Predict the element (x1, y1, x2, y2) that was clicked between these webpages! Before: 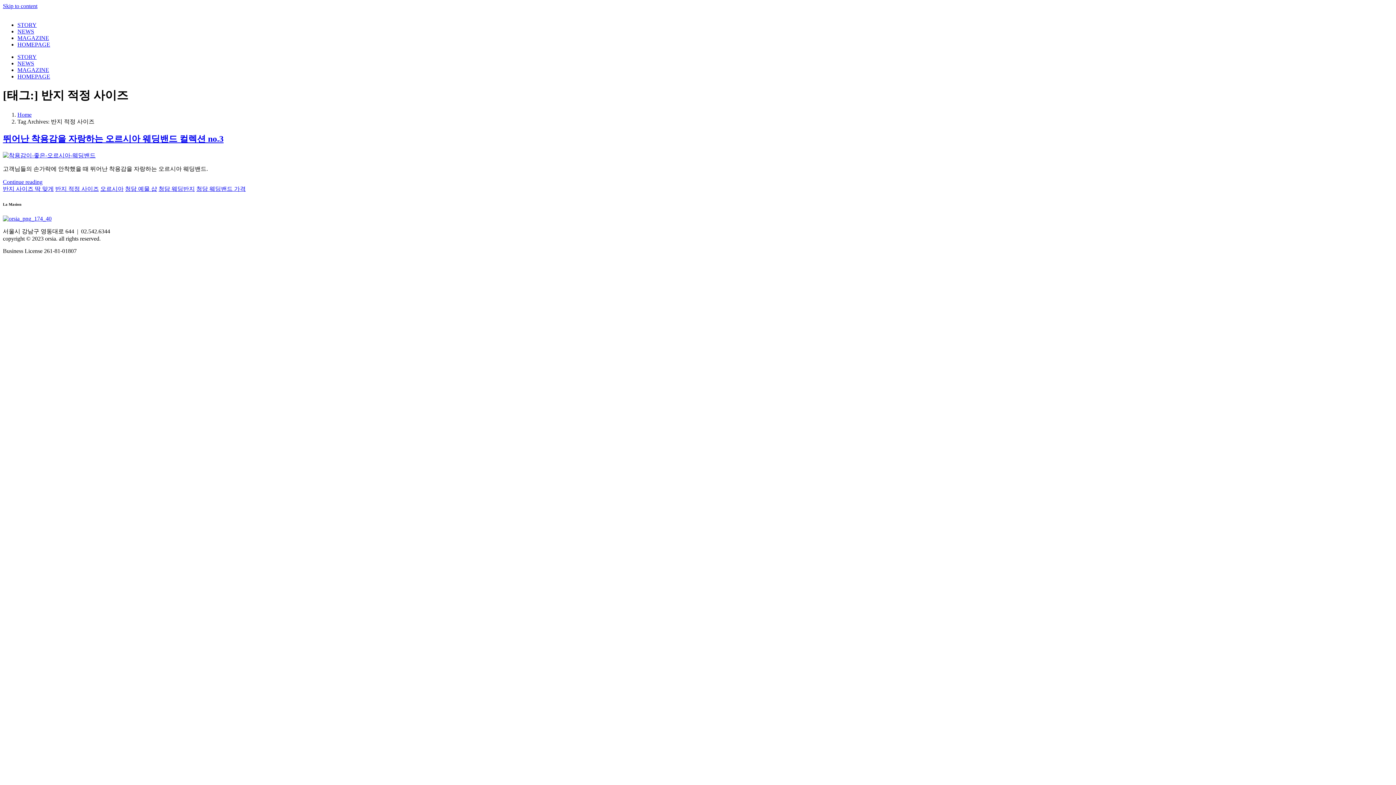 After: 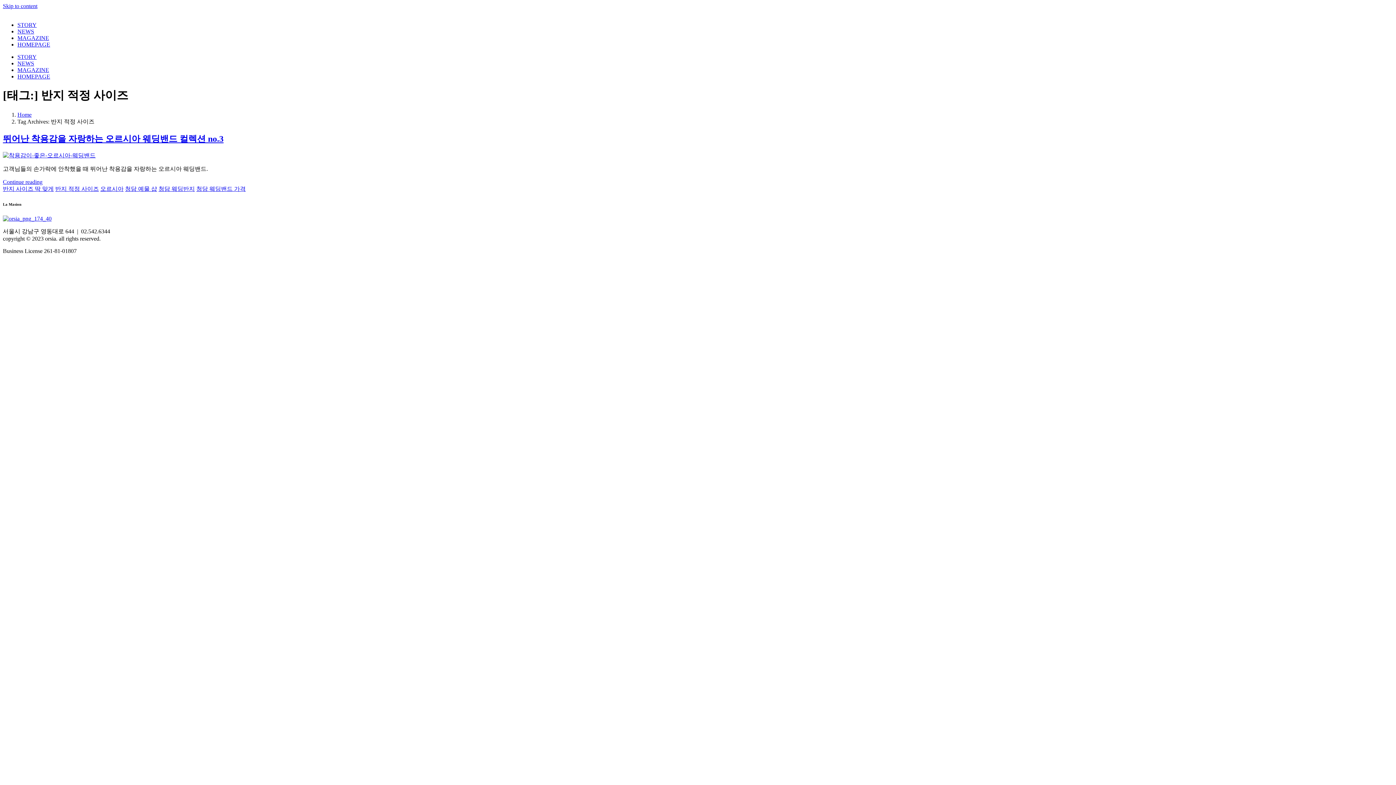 Action: label: Skip to content bbox: (2, 2, 37, 9)